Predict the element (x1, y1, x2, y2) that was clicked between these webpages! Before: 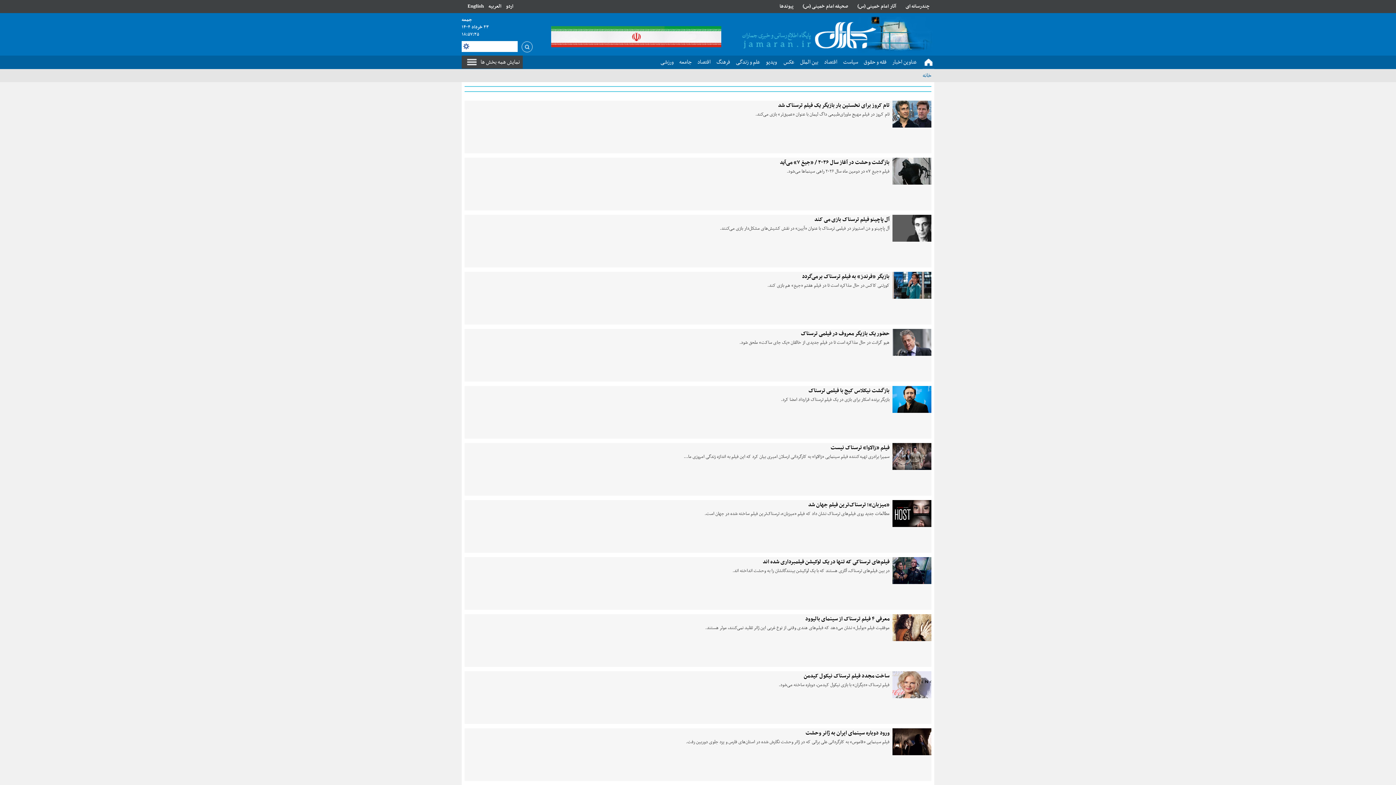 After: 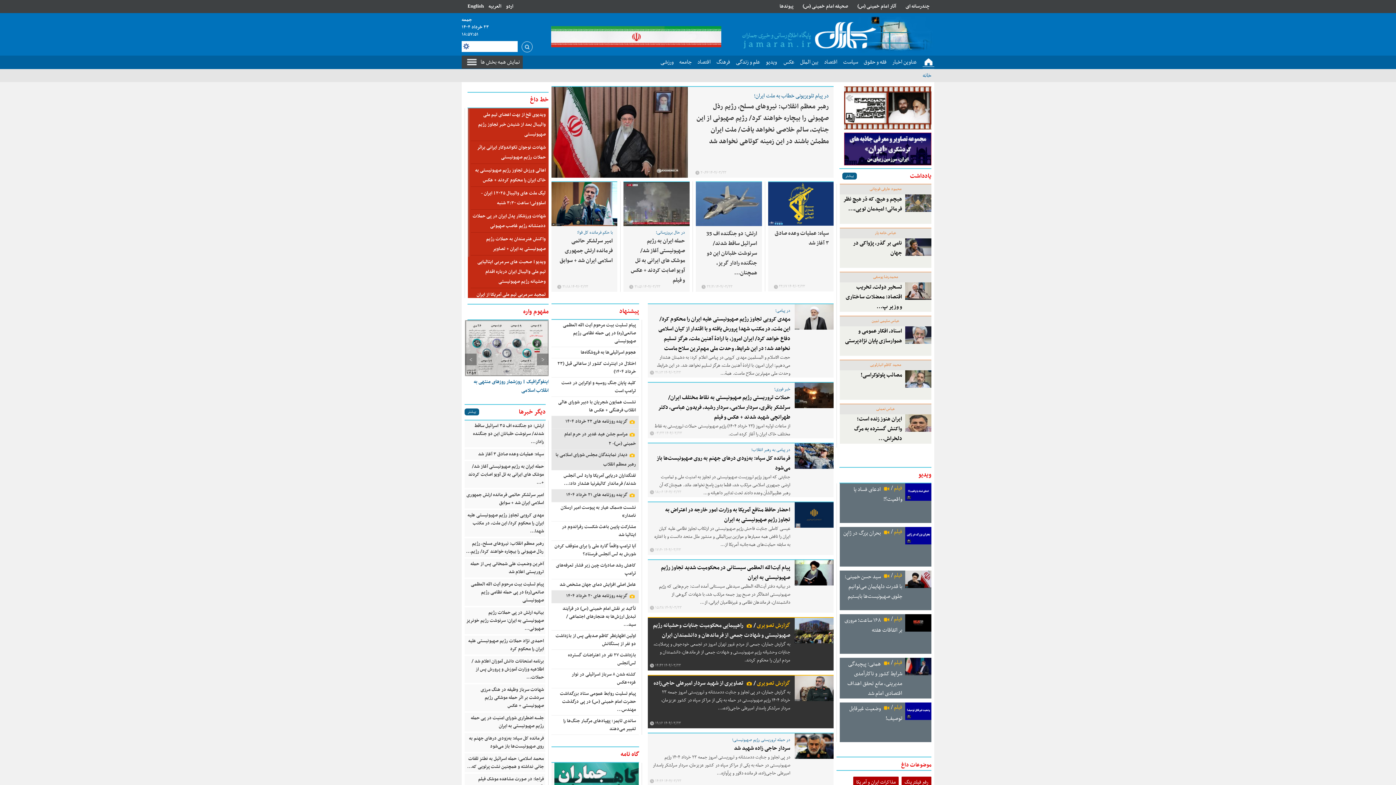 Action: bbox: (739, 17, 876, 54)